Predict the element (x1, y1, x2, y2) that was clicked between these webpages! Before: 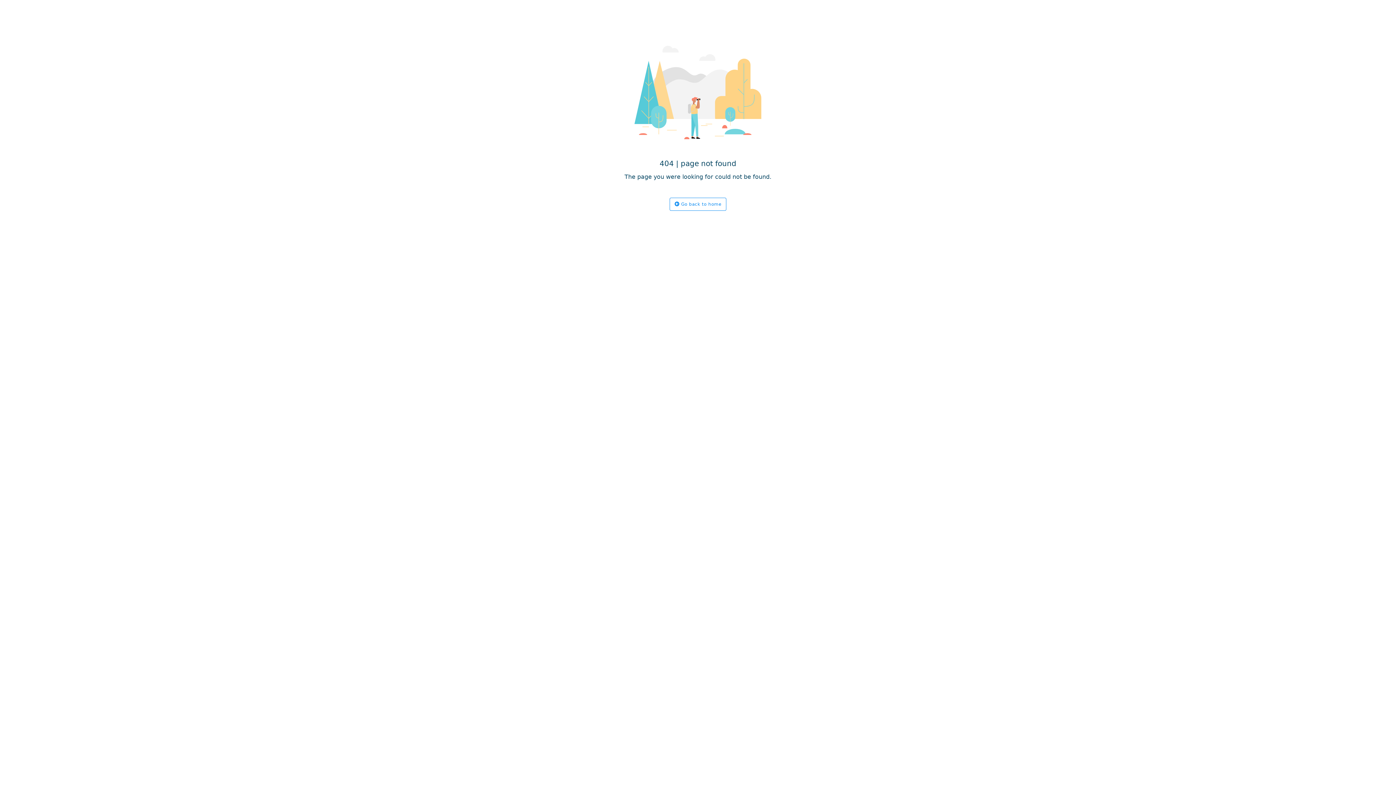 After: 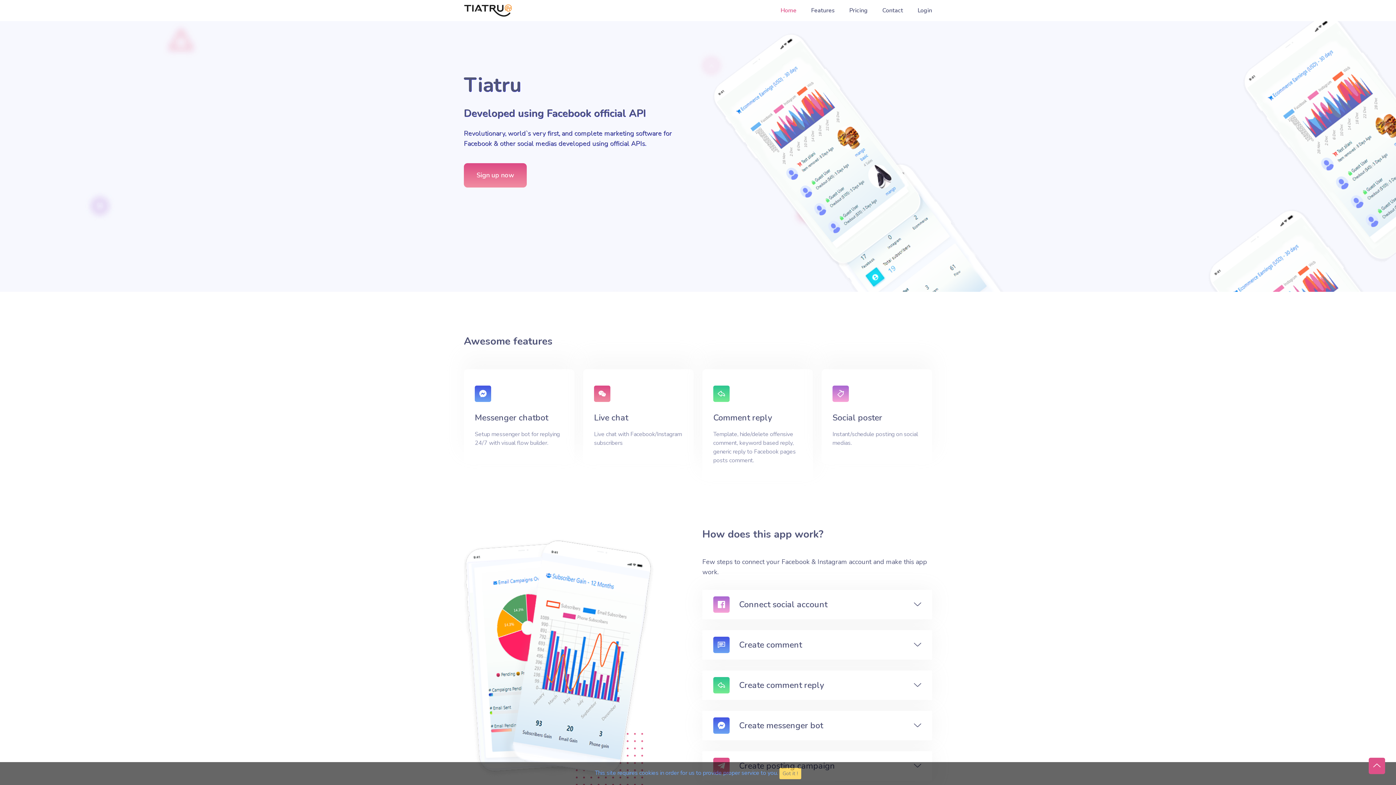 Action: label:  Go back to home bbox: (669, 197, 726, 210)